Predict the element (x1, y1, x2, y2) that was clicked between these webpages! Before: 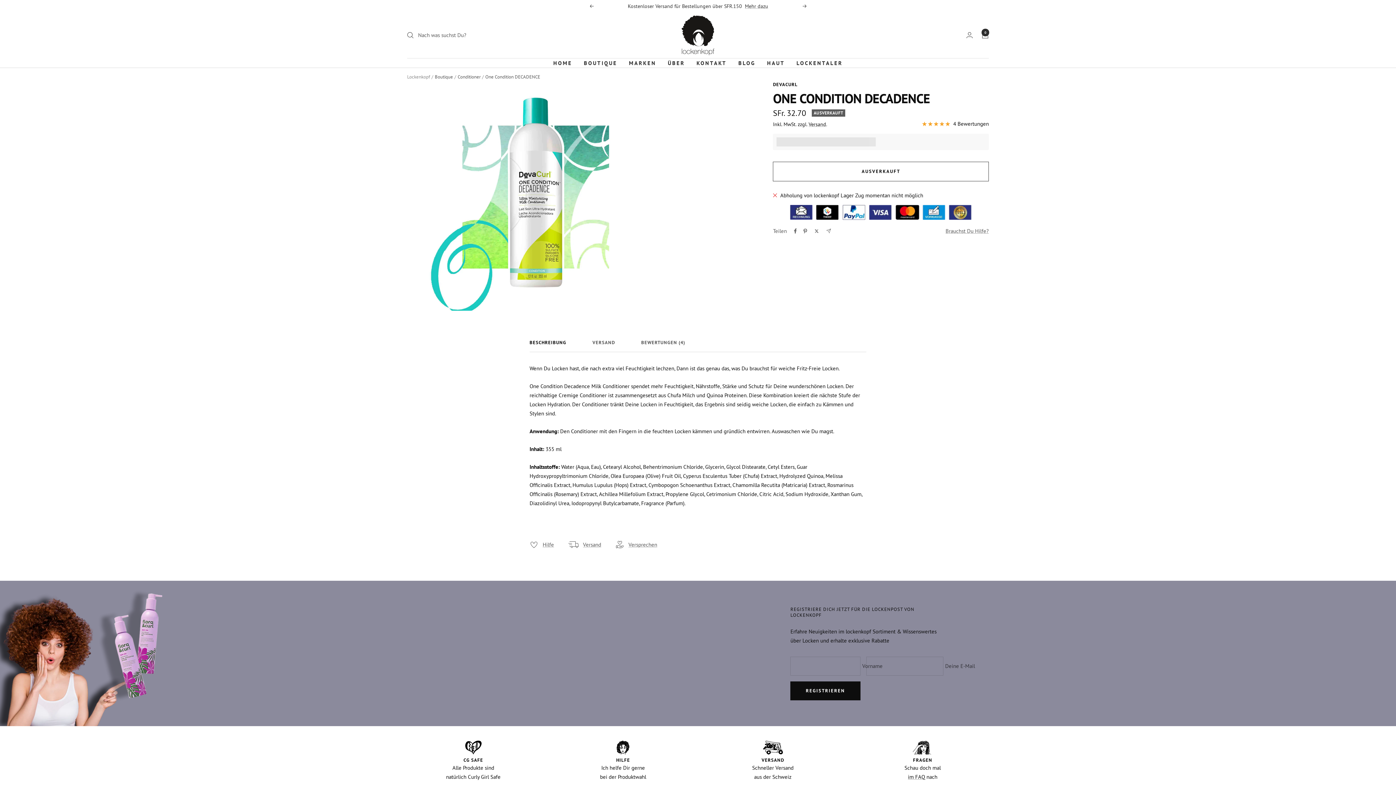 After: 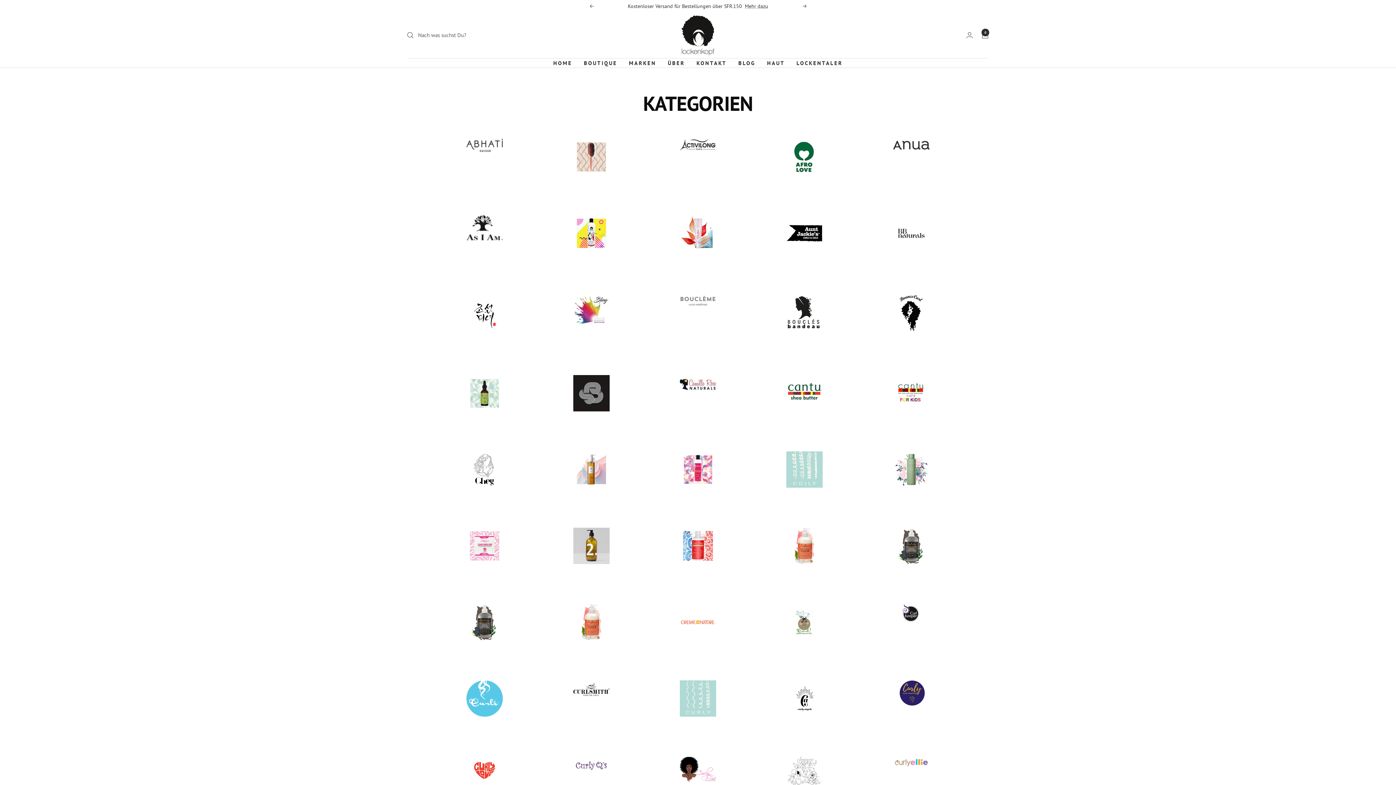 Action: bbox: (629, 58, 656, 67) label: MARKEN